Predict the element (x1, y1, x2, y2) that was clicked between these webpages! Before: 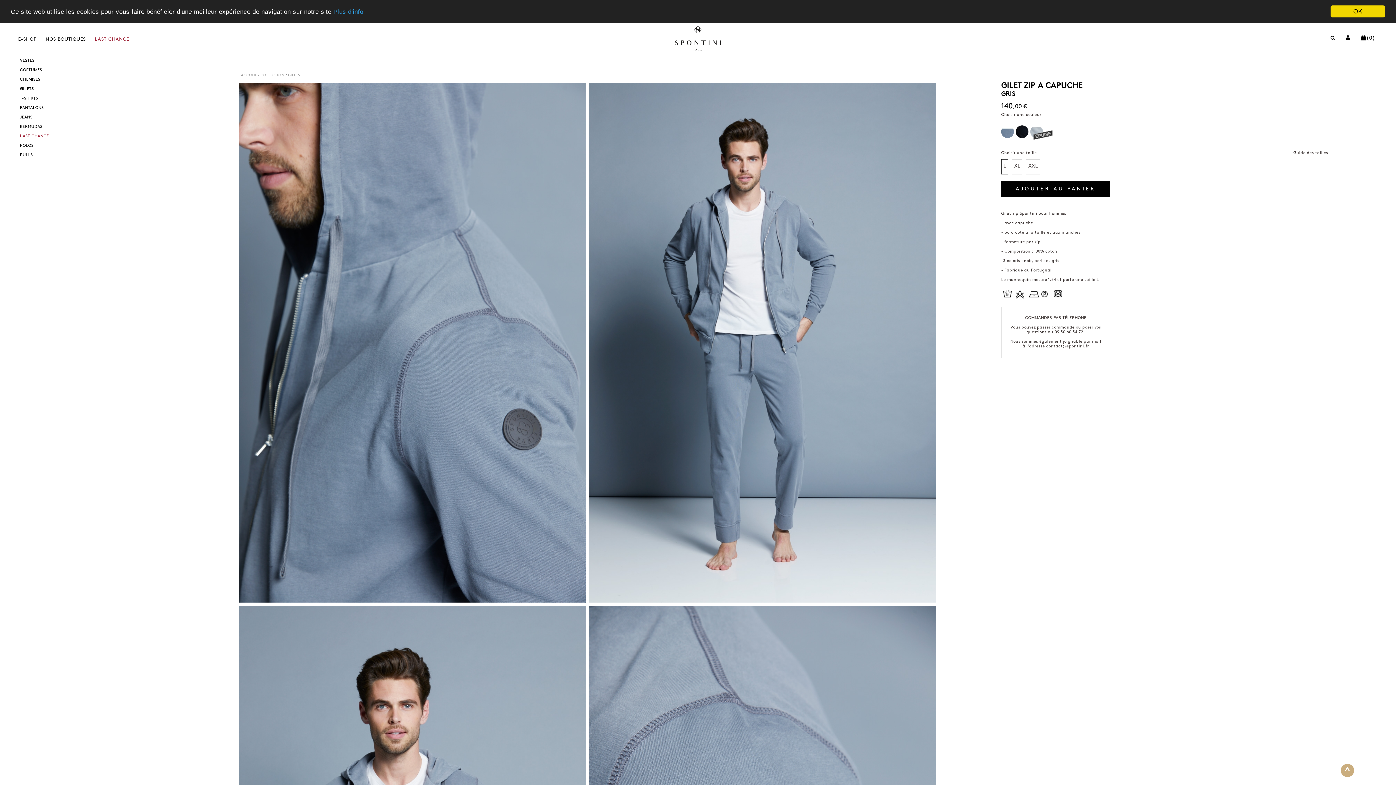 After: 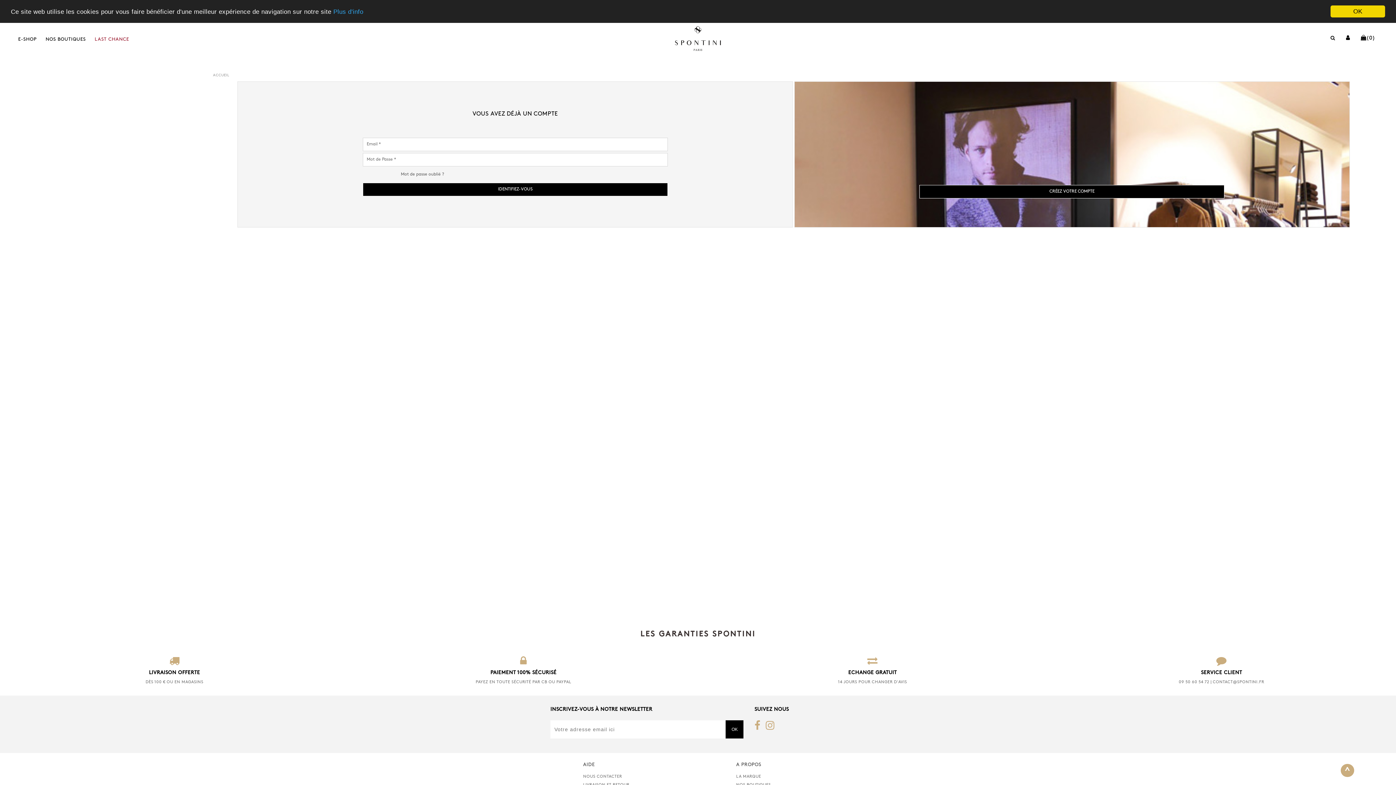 Action: bbox: (1346, 34, 1350, 42)